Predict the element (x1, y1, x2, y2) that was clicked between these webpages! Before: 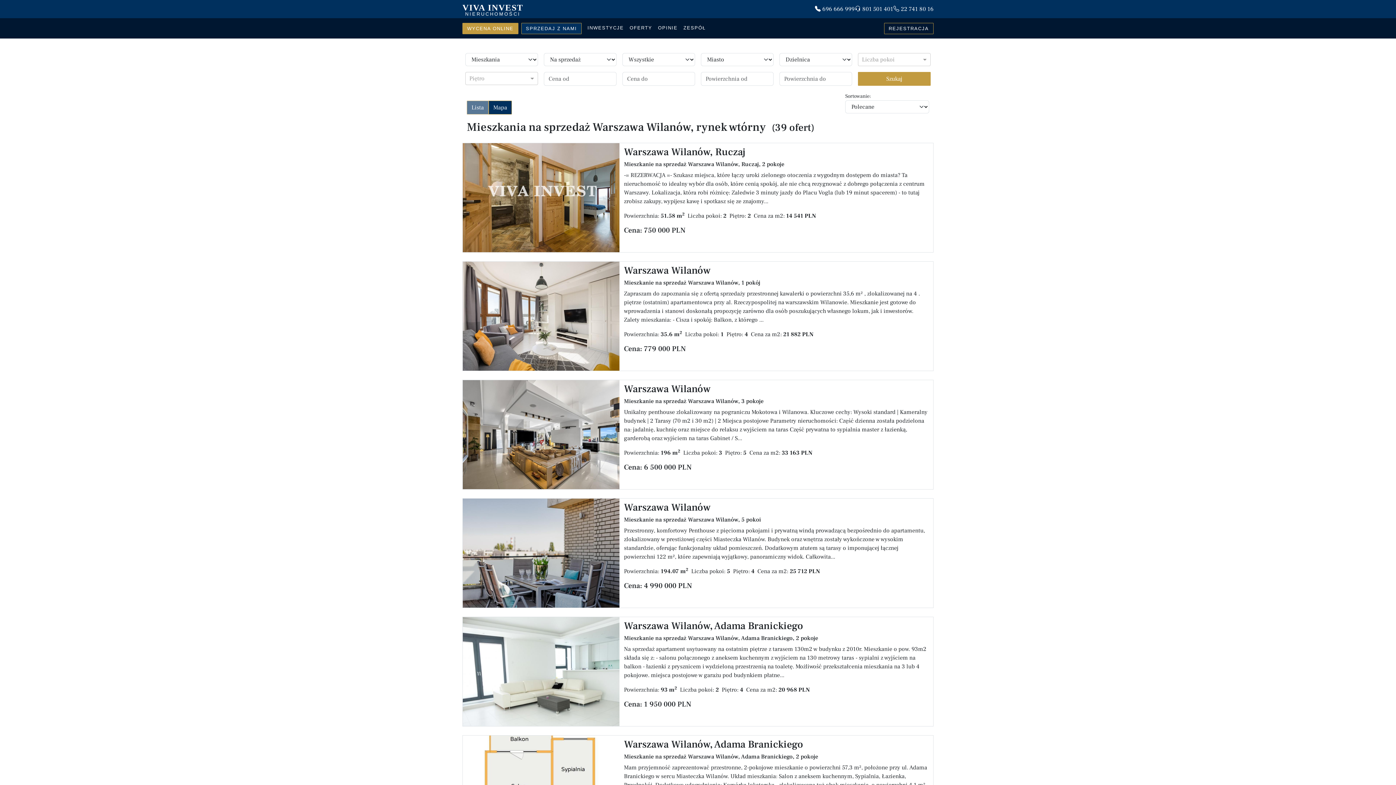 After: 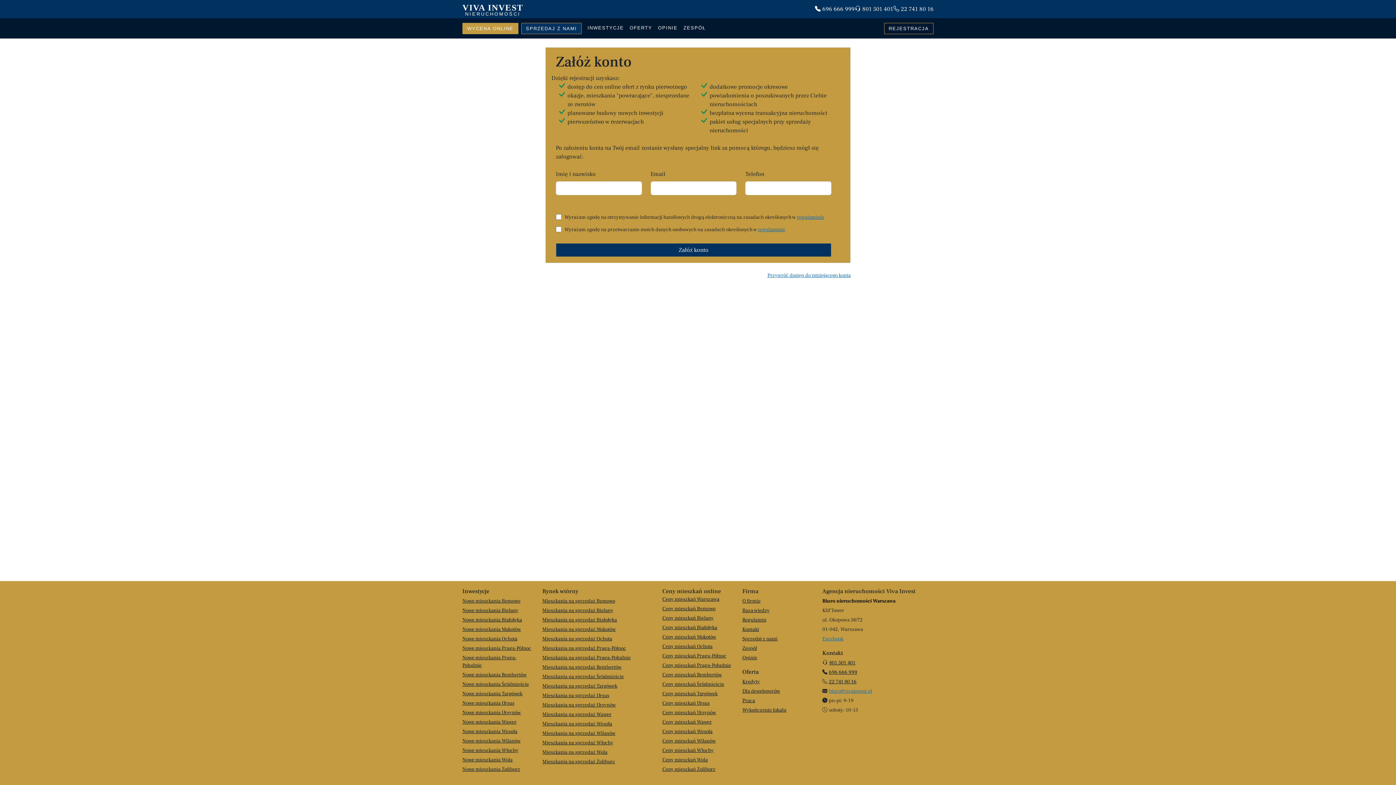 Action: label: REJESTRACJA bbox: (884, 22, 933, 34)